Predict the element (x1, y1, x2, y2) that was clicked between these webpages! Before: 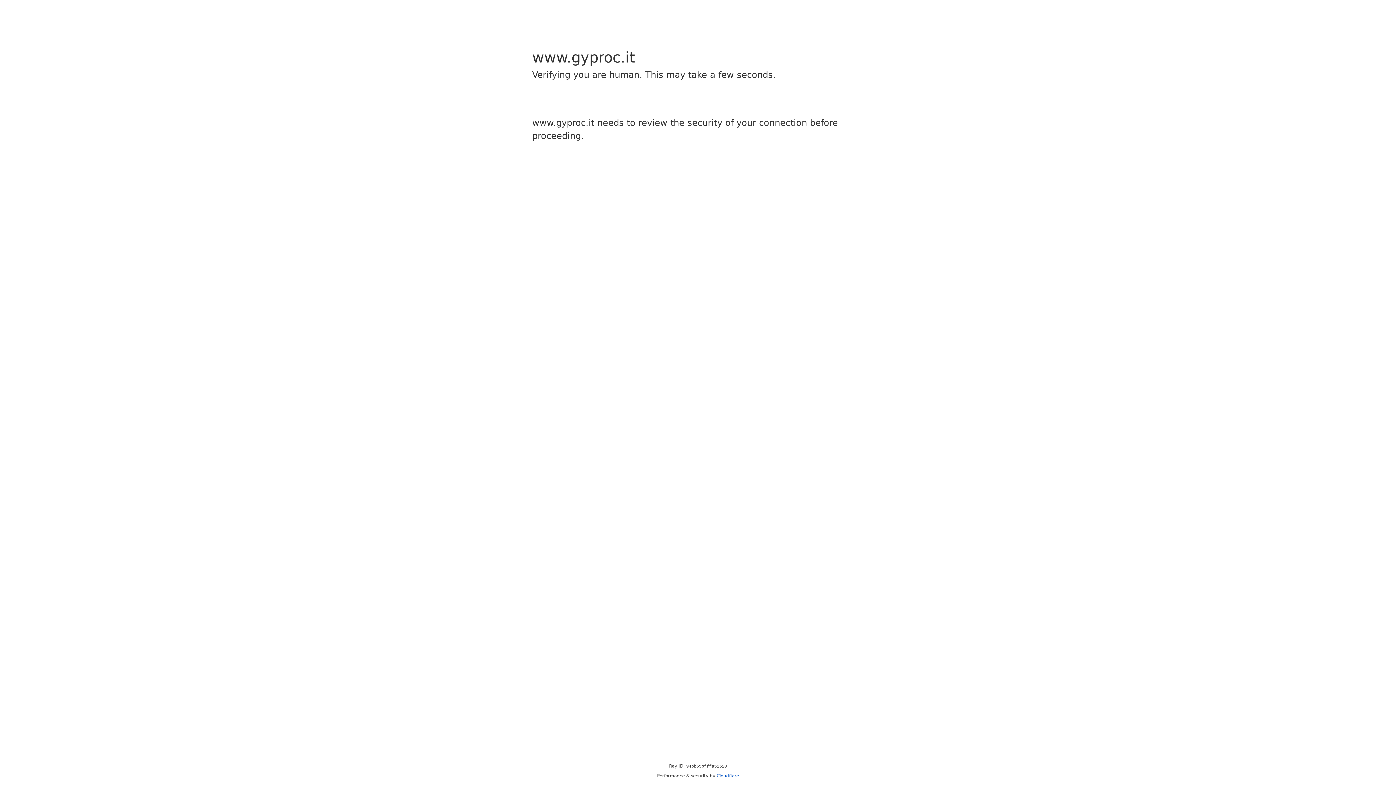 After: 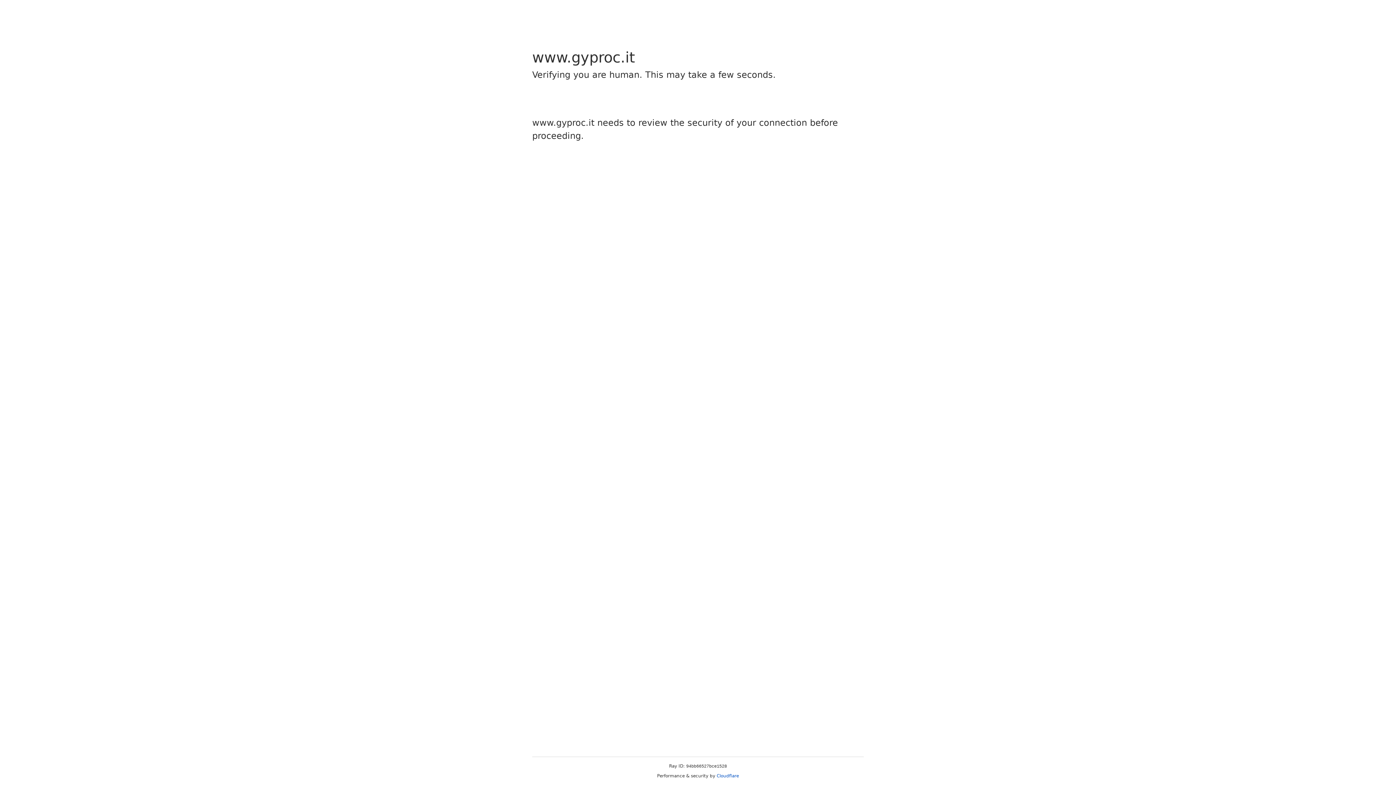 Action: bbox: (716, 773, 739, 778) label: Cloudflare